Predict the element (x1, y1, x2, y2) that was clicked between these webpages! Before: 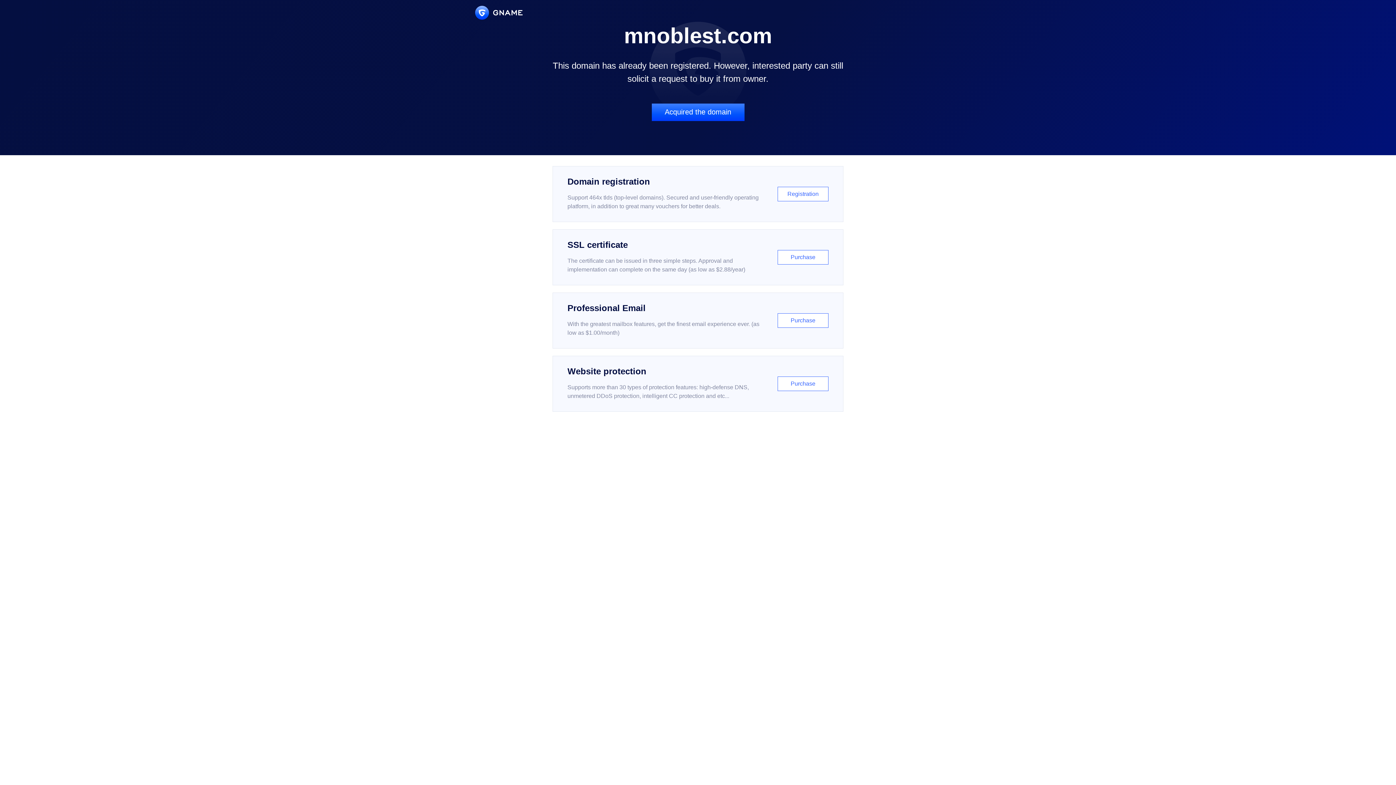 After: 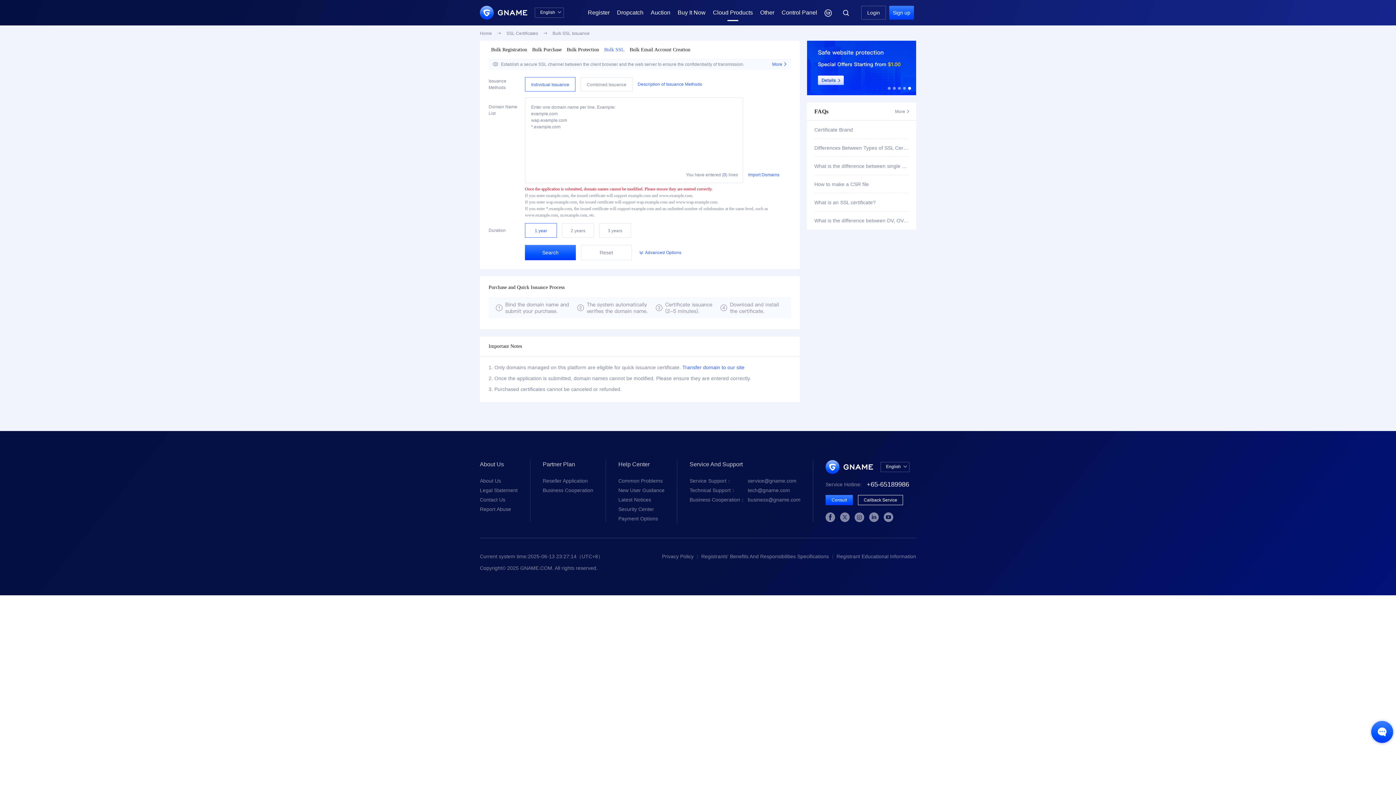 Action: label: SSL certificate

The certificate can be issued in three simple steps. Approval and implementation can complete on the same day (as low as $2.88/year)

Purchase bbox: (552, 229, 843, 285)